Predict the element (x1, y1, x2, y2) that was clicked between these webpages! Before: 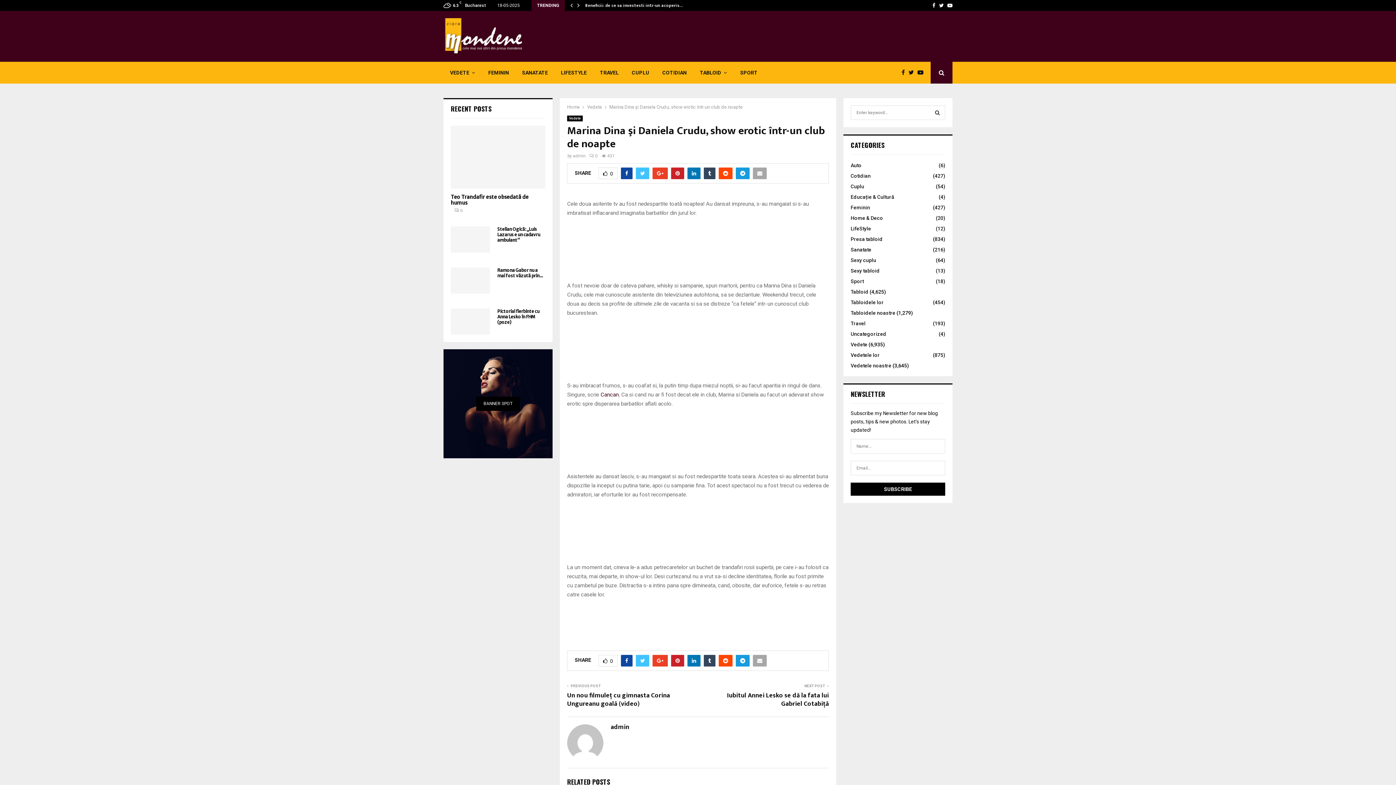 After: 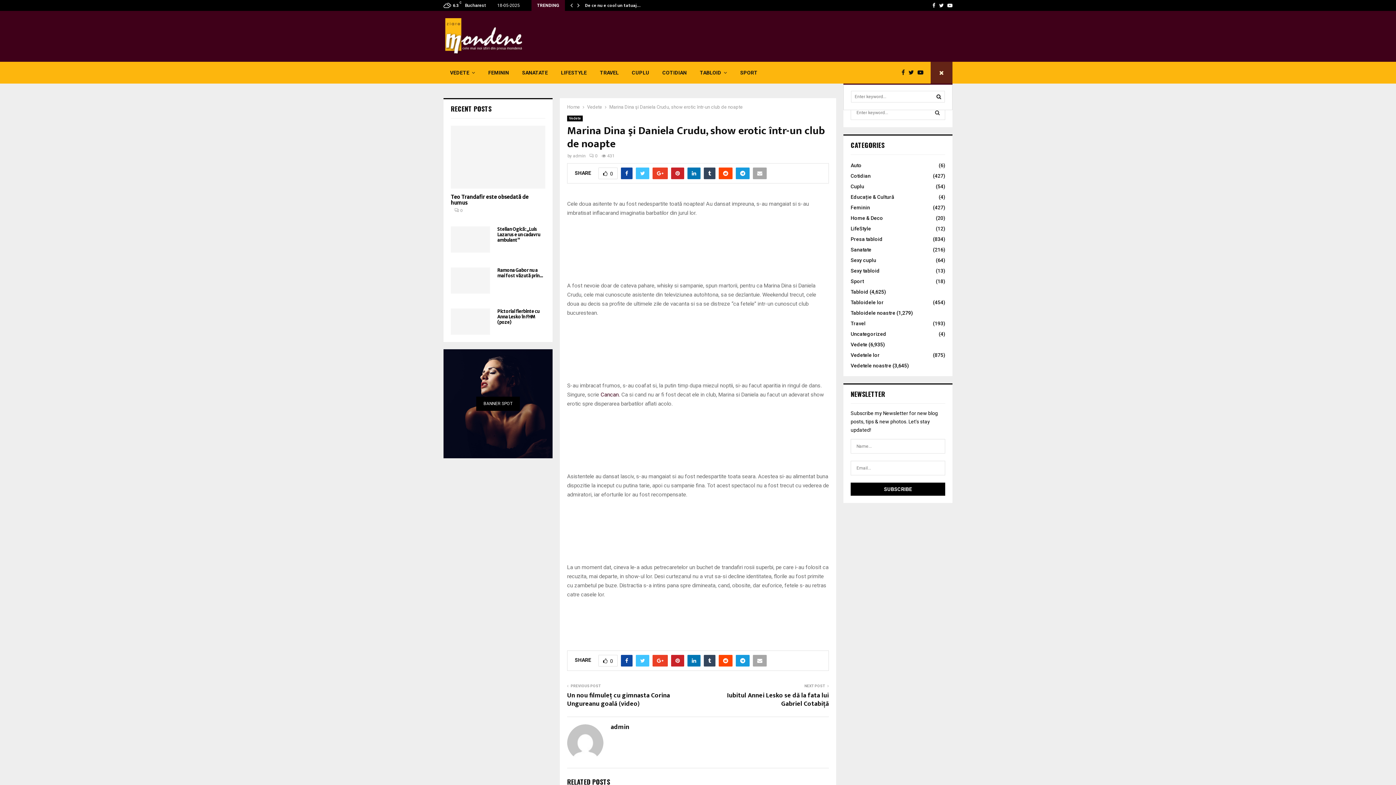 Action: bbox: (930, 61, 952, 83)